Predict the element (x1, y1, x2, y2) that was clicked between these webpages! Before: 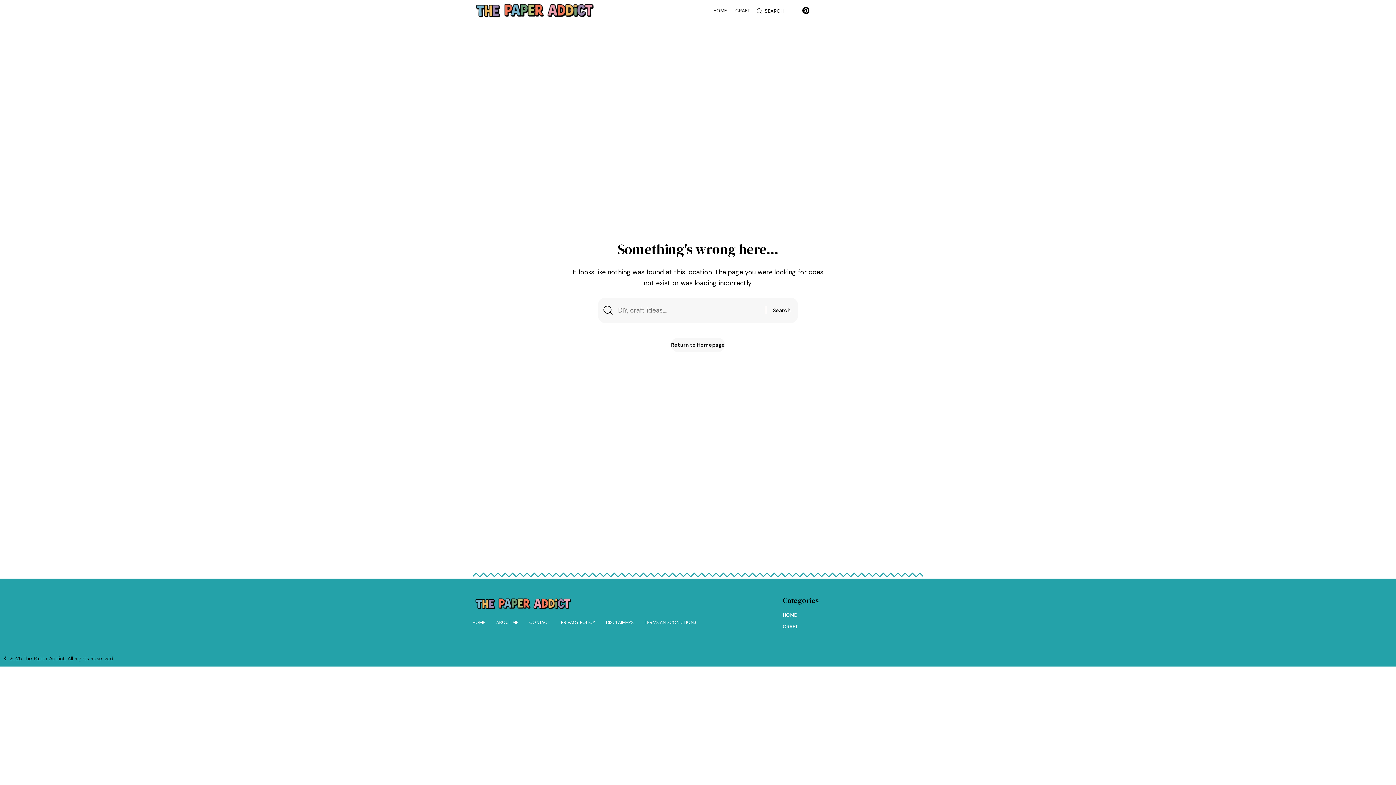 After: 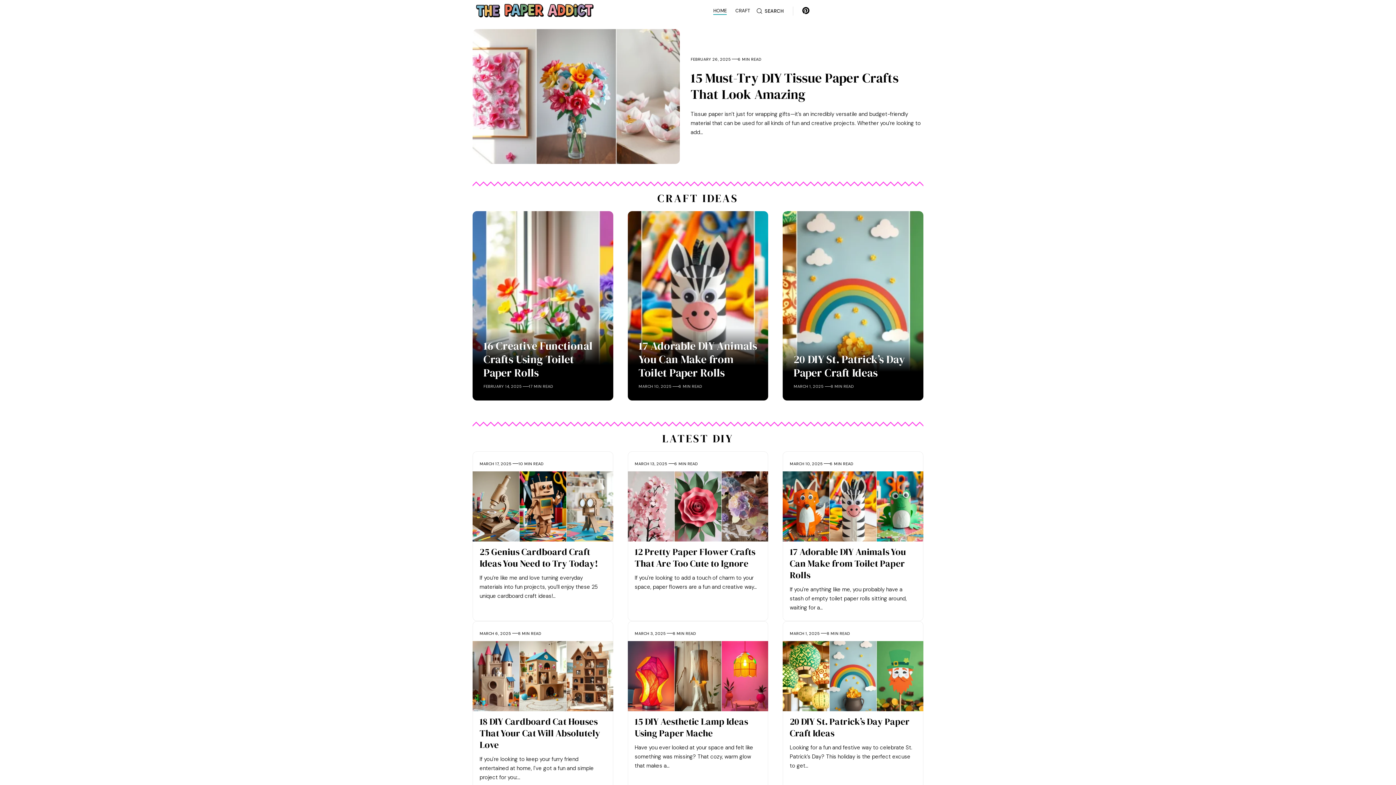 Action: label: Return to Homepage bbox: (671, 337, 725, 352)